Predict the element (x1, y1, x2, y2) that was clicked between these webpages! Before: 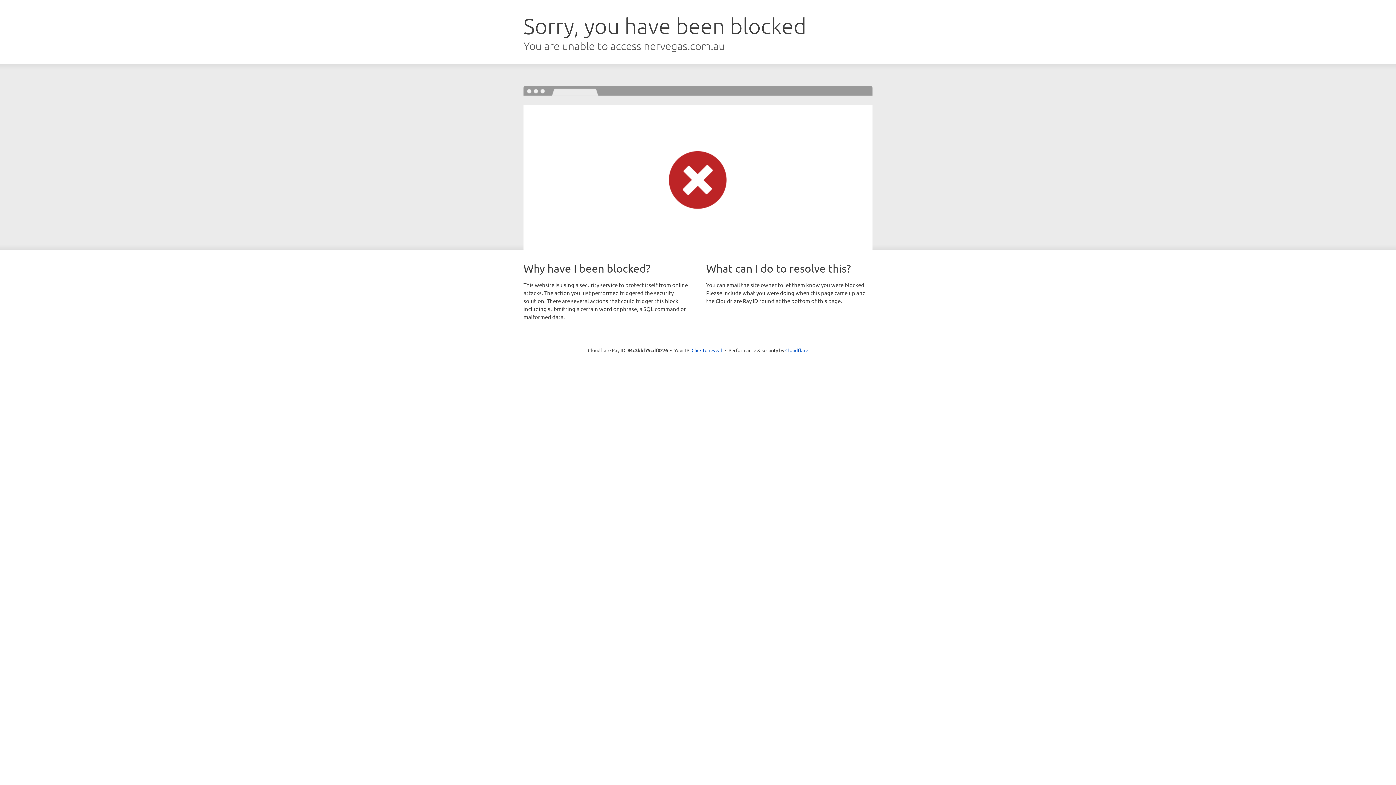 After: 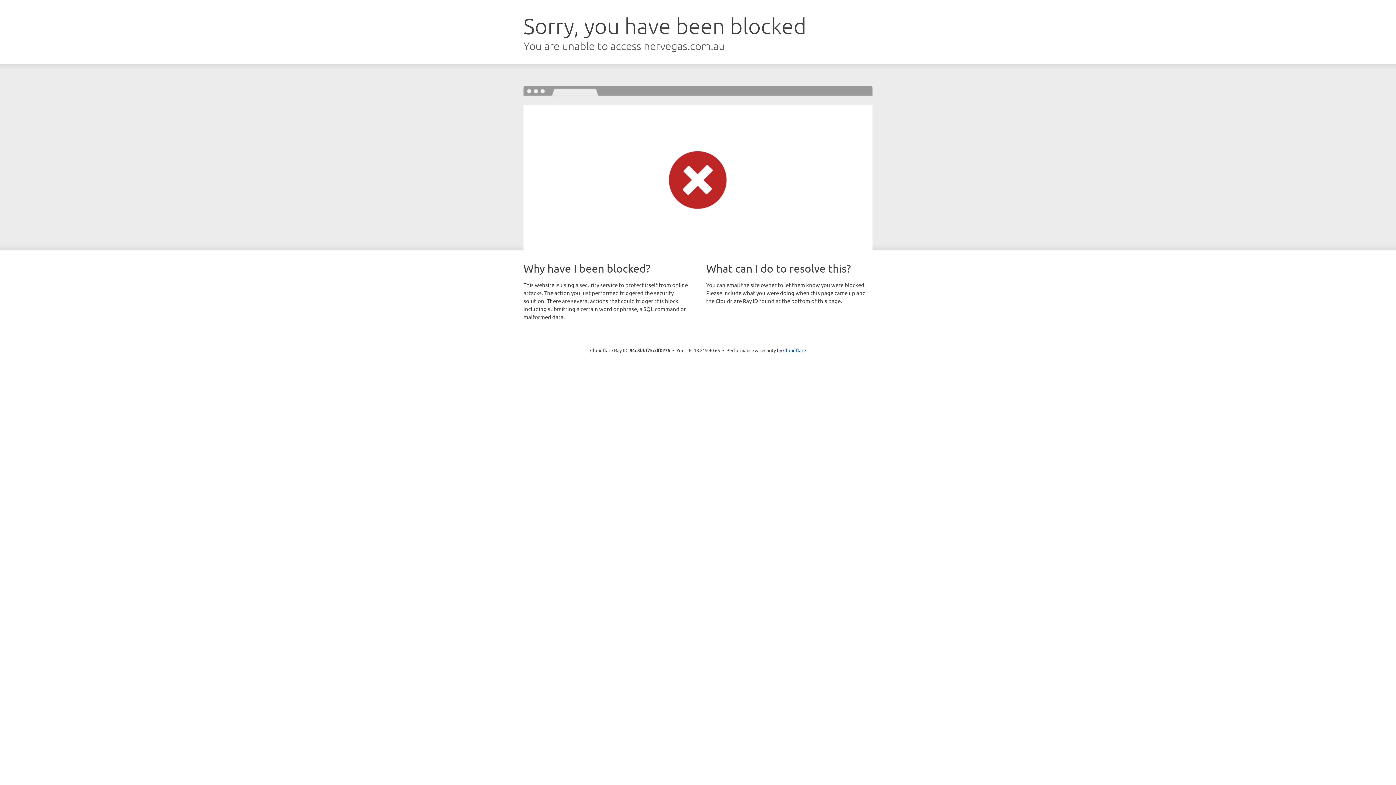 Action: label: Click to reveal bbox: (691, 346, 722, 353)